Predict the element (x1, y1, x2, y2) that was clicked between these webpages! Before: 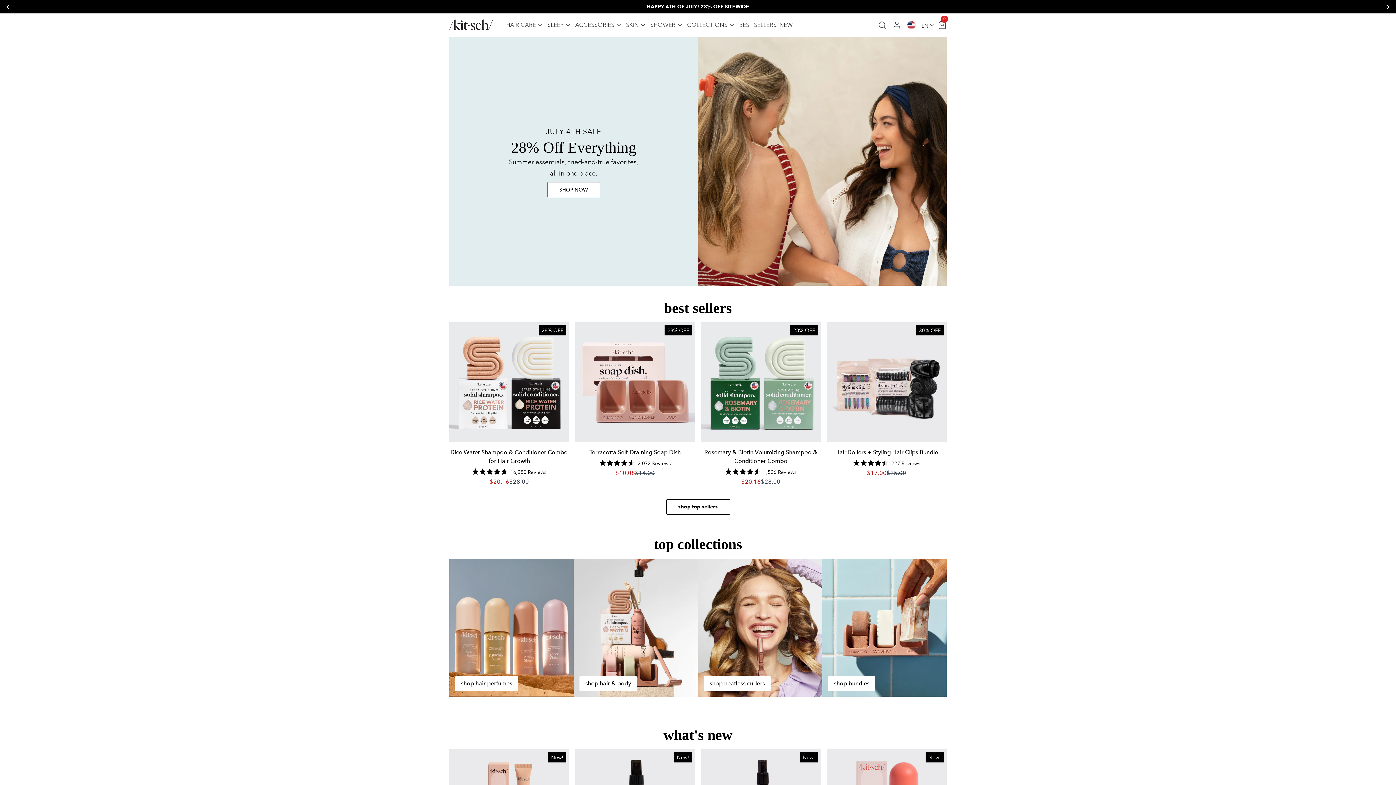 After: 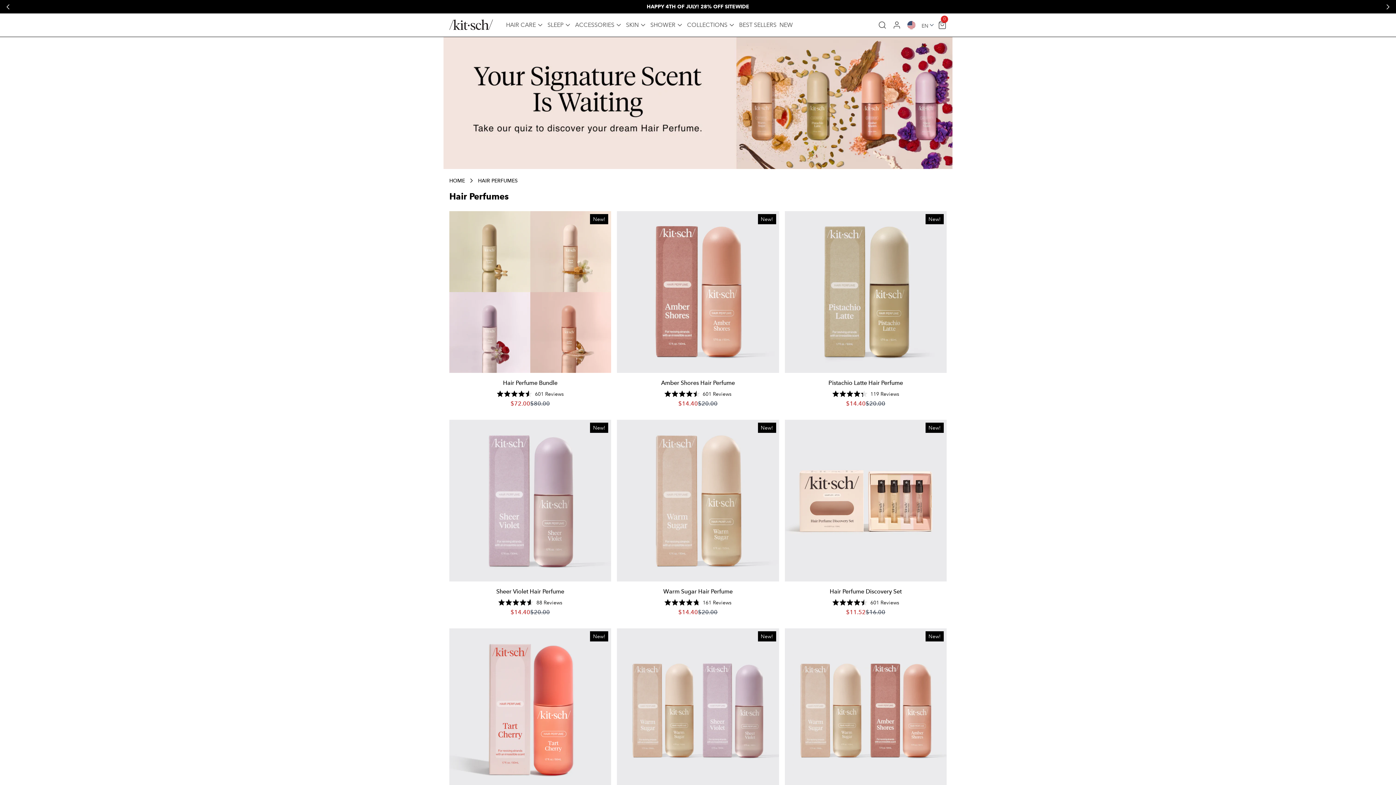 Action: bbox: (449, 558, 573, 697) label: shop hair perfumes